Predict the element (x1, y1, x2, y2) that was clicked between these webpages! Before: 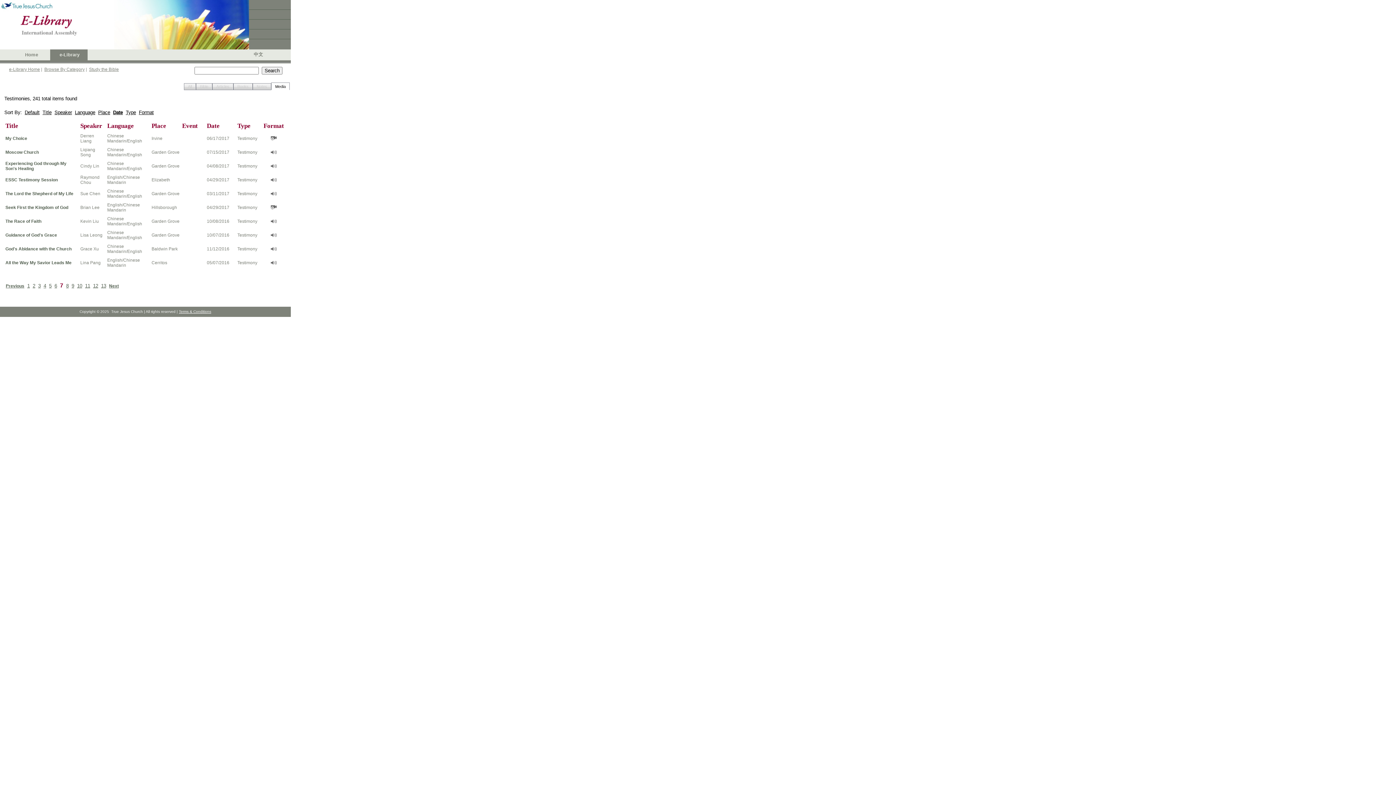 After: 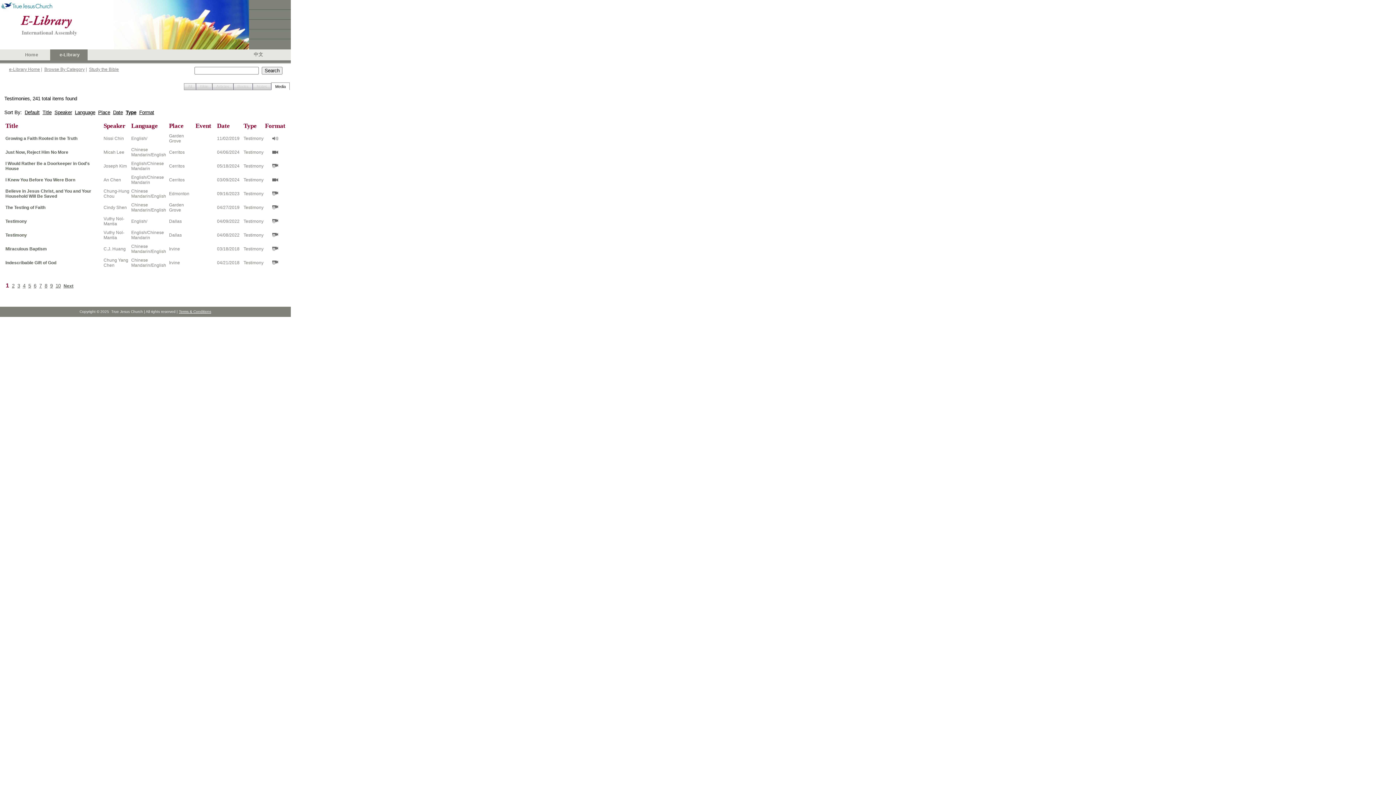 Action: label: Type bbox: (125, 109, 136, 115)